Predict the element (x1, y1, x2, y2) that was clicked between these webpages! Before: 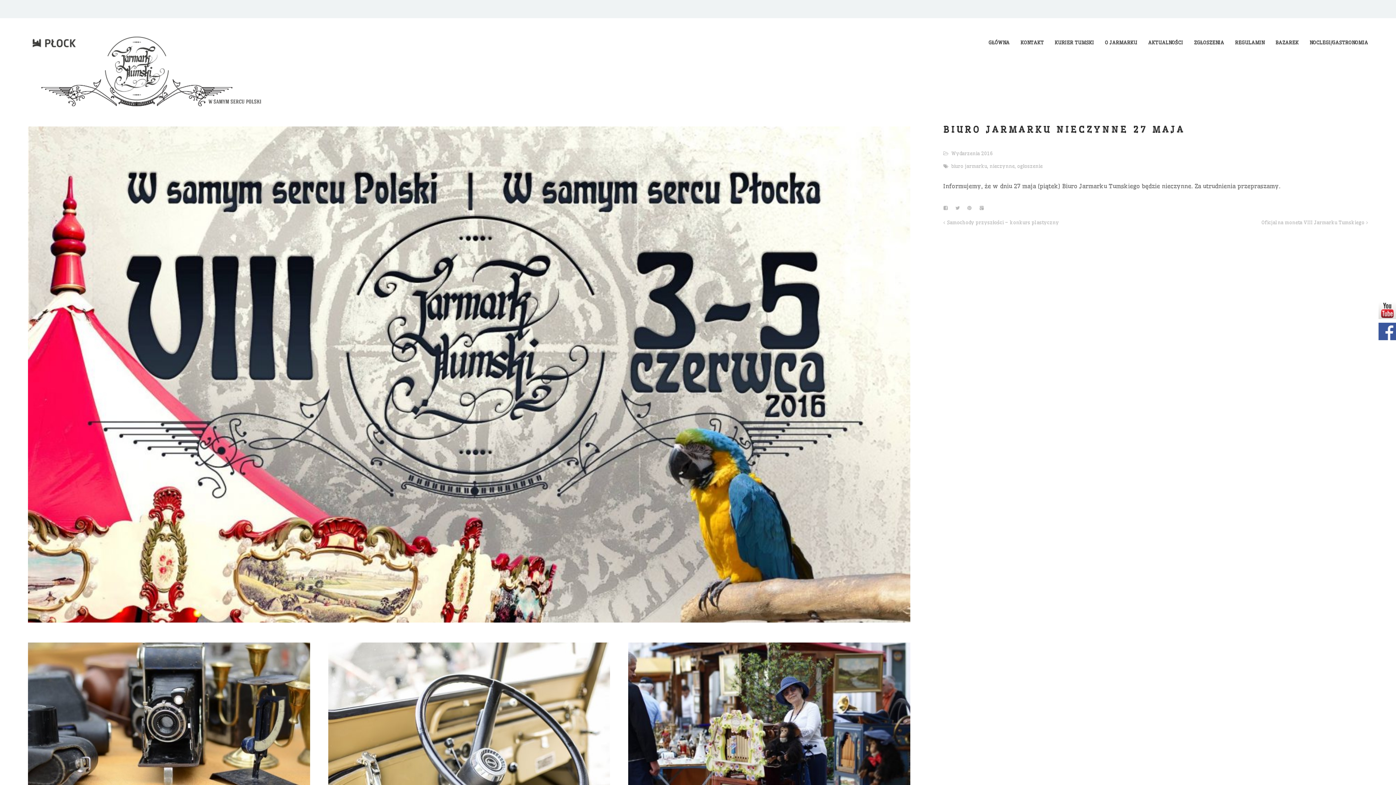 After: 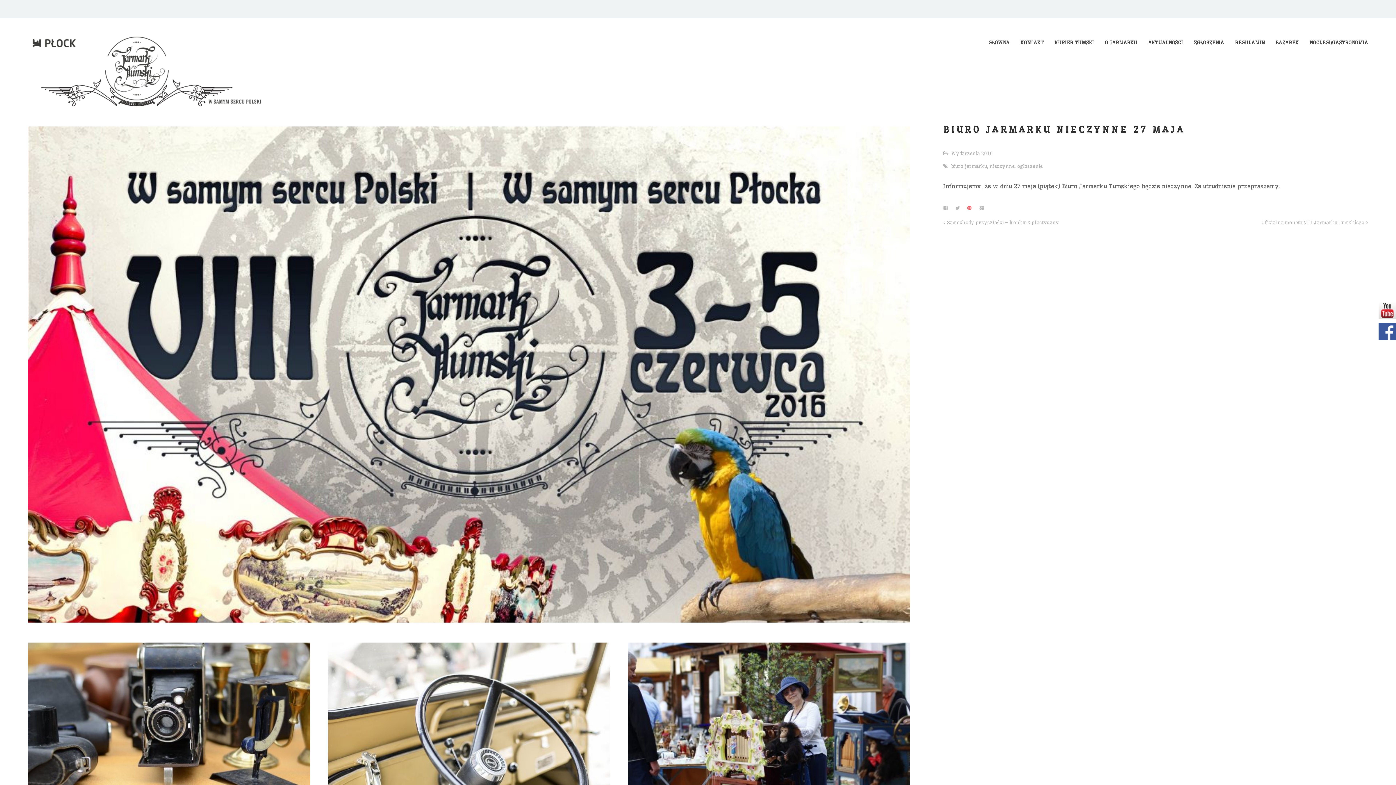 Action: bbox: (967, 205, 971, 210)